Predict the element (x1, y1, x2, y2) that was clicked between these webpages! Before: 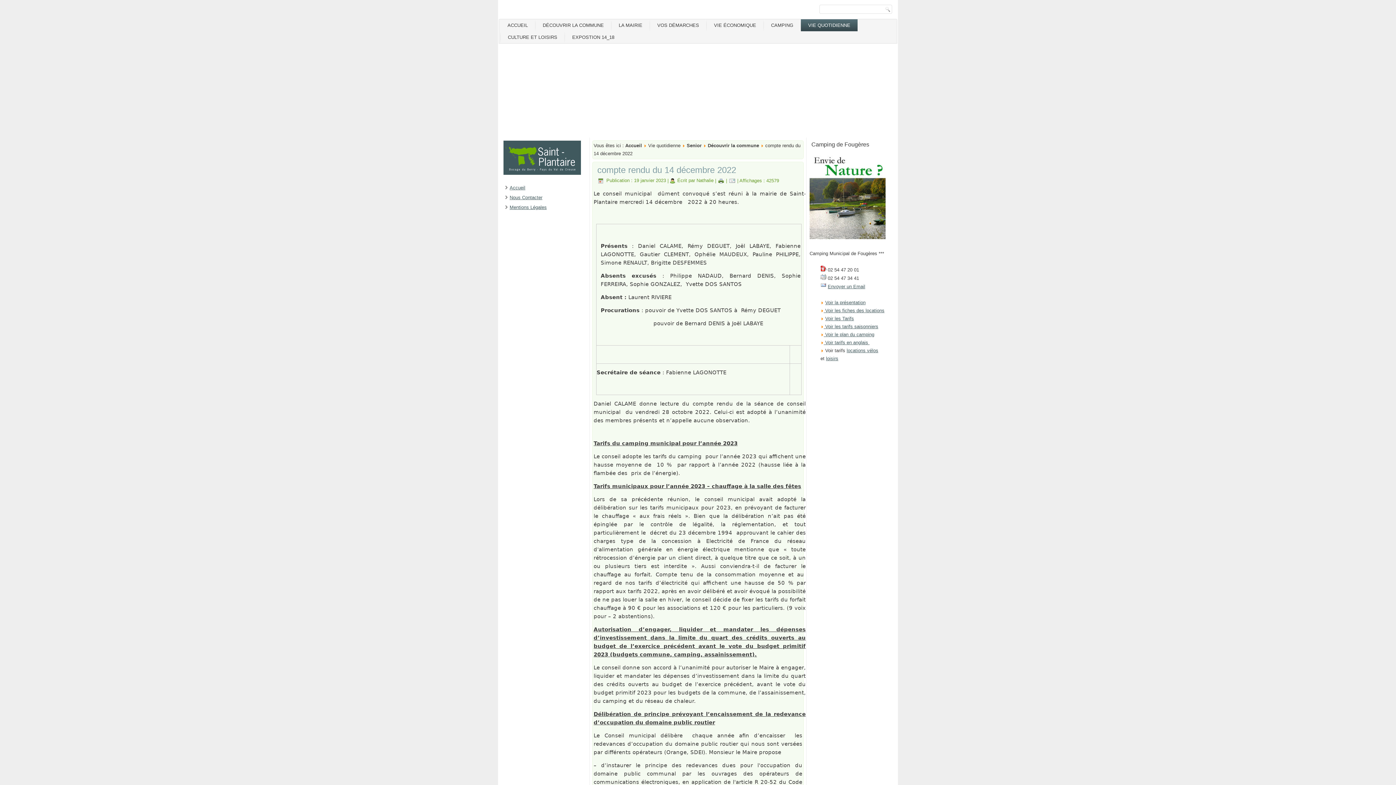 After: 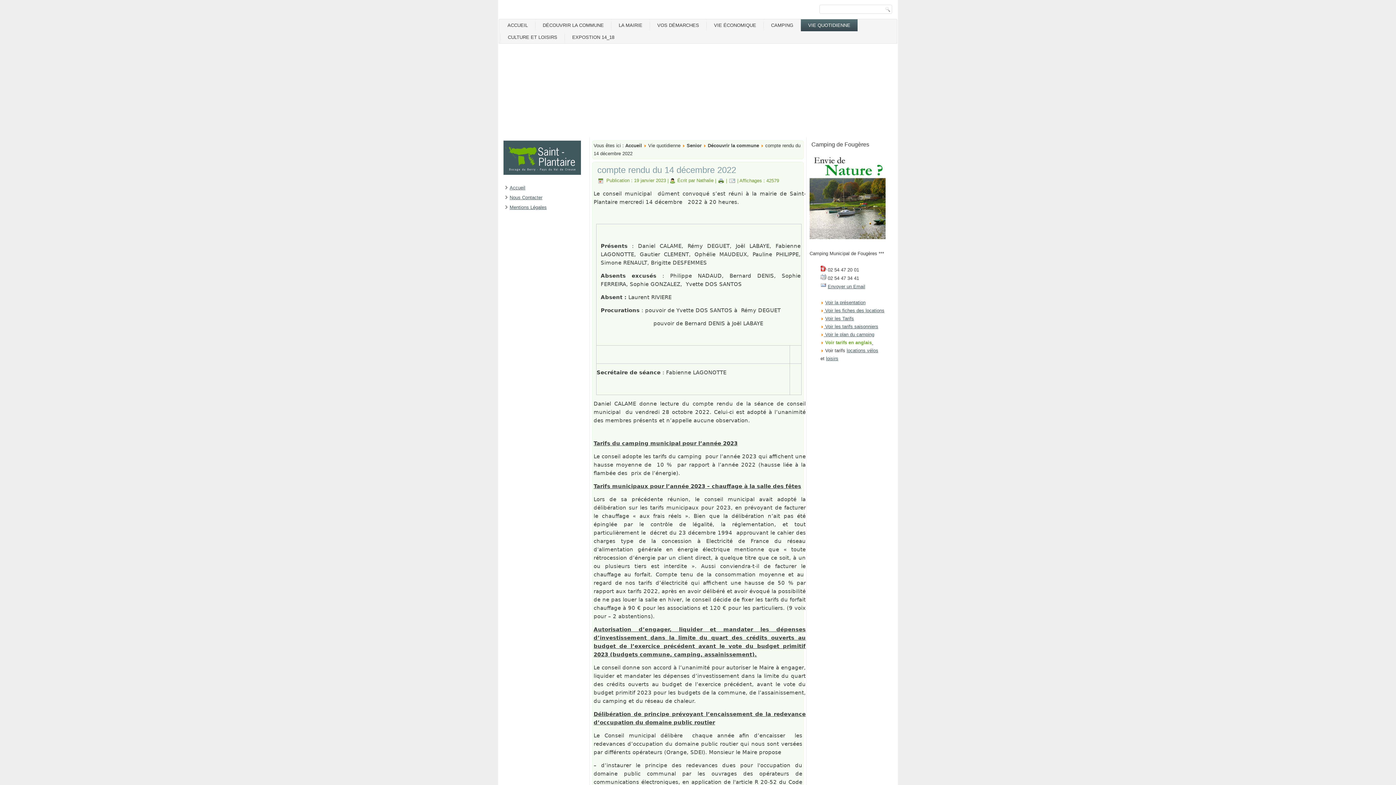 Action: bbox: (824, 340, 868, 345) label:  Voir tarifs en anglais